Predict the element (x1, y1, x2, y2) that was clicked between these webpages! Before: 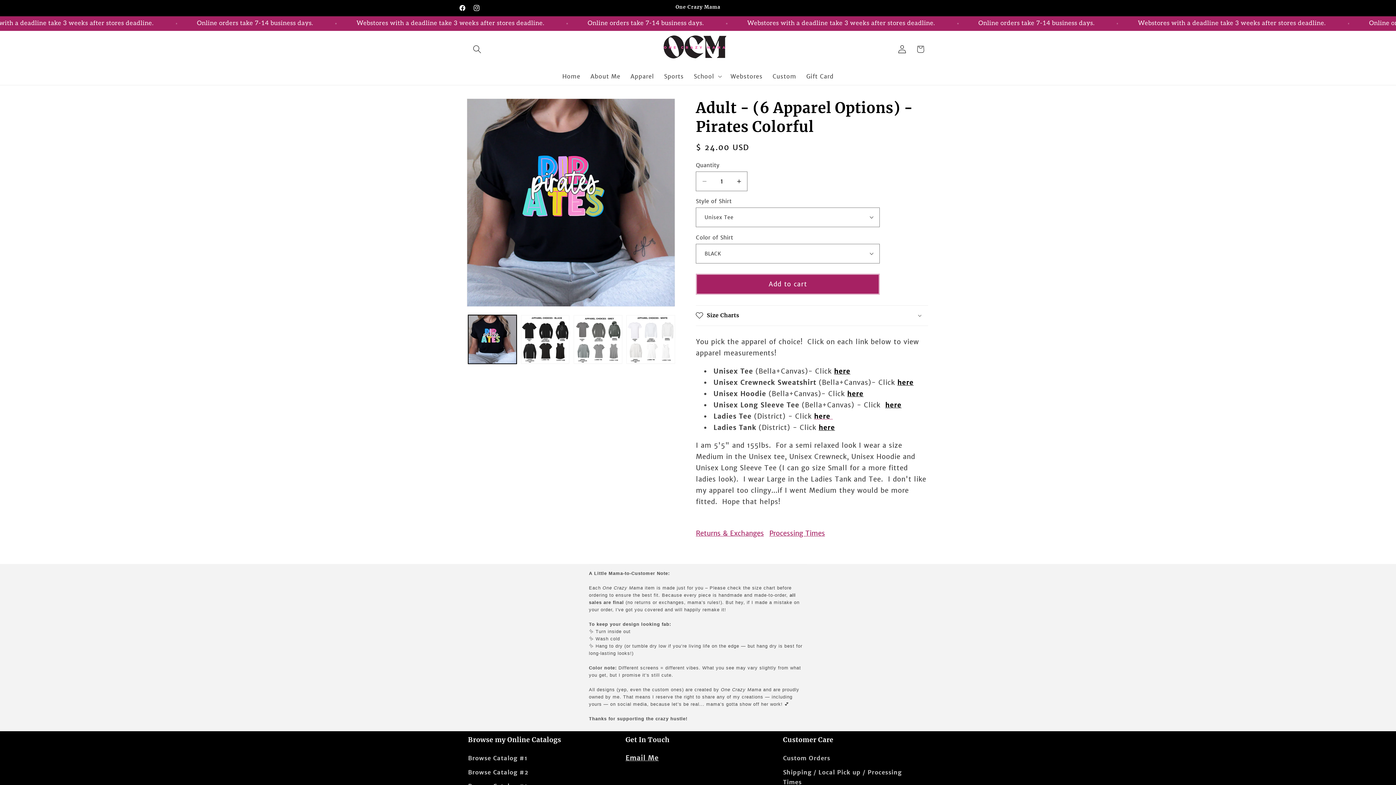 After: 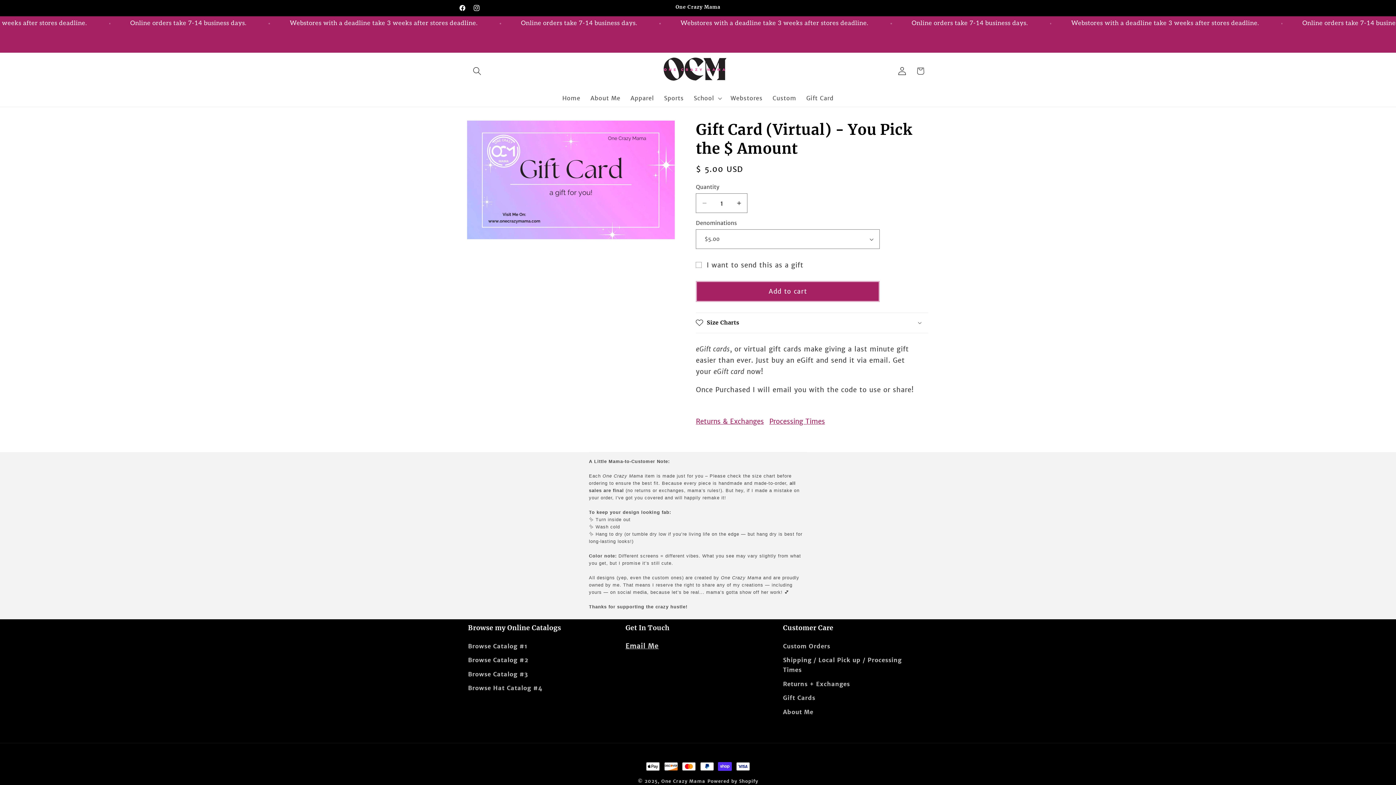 Action: label: Gift Card bbox: (801, 67, 838, 84)